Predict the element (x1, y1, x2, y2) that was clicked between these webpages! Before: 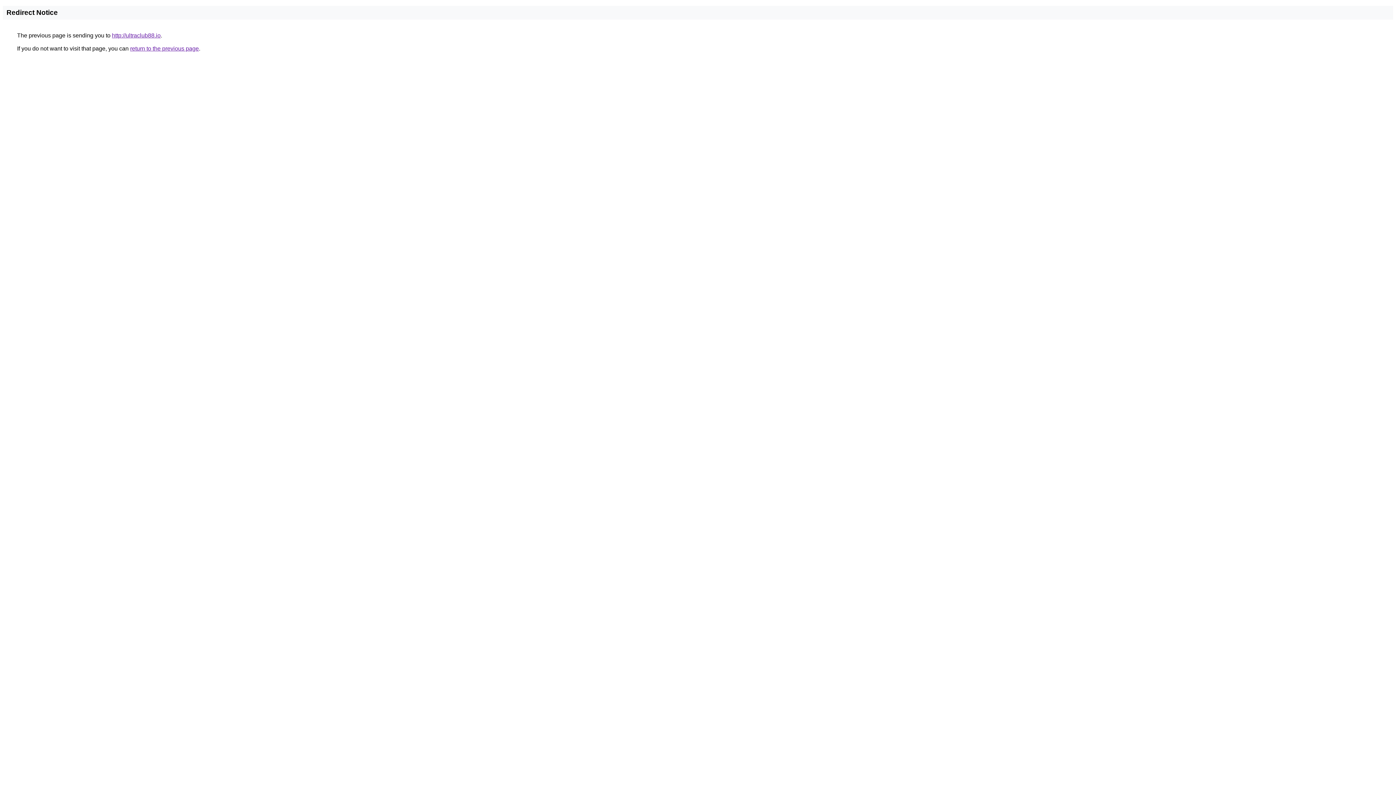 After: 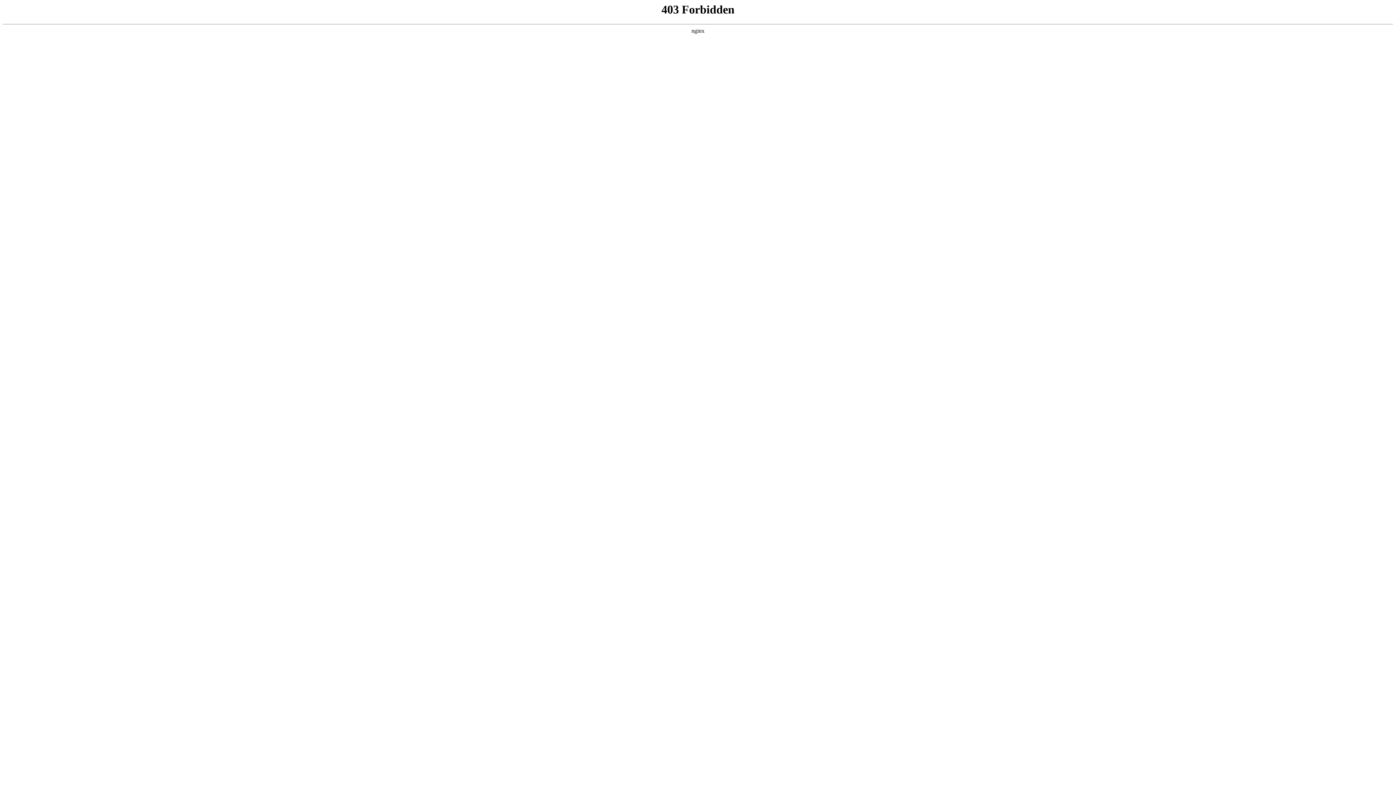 Action: label: http://ultraclub88.io bbox: (112, 32, 160, 38)